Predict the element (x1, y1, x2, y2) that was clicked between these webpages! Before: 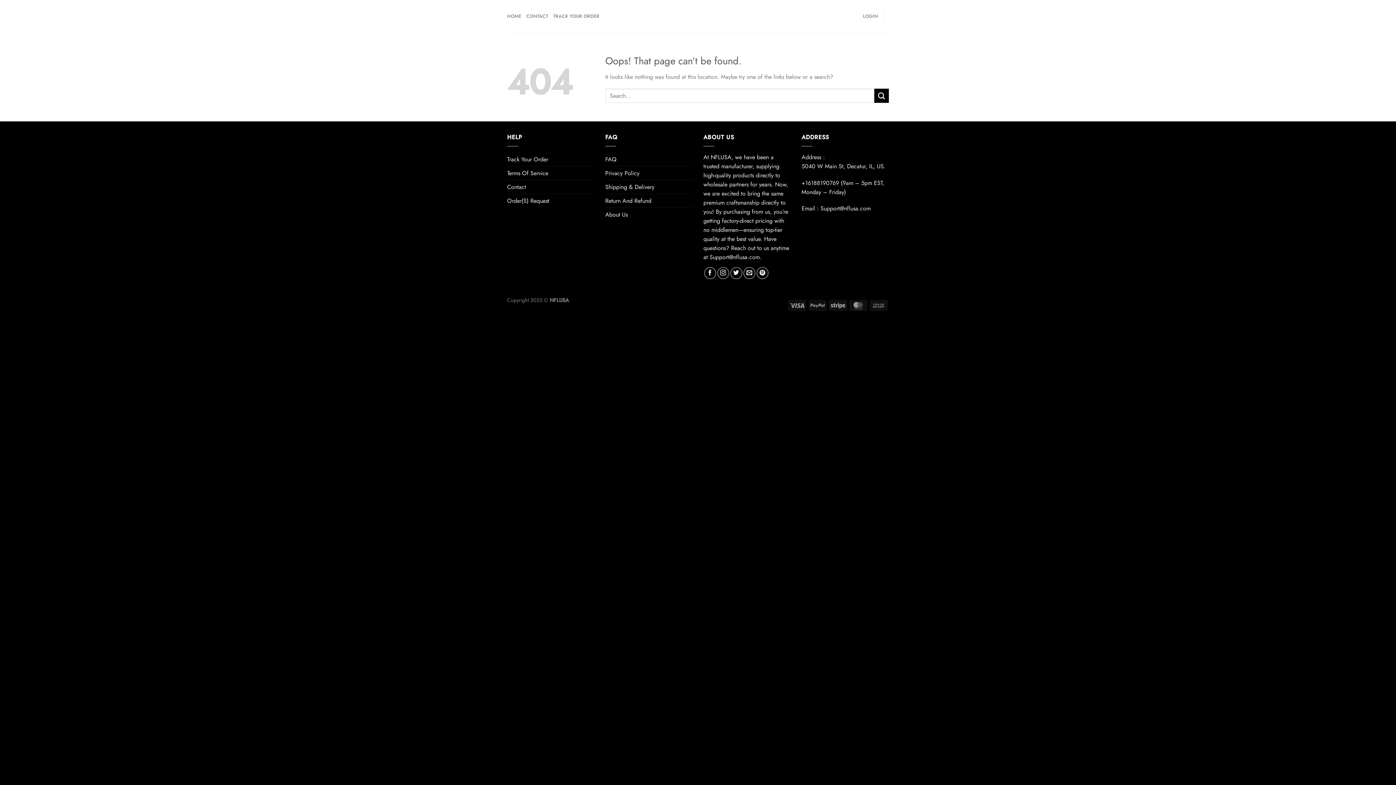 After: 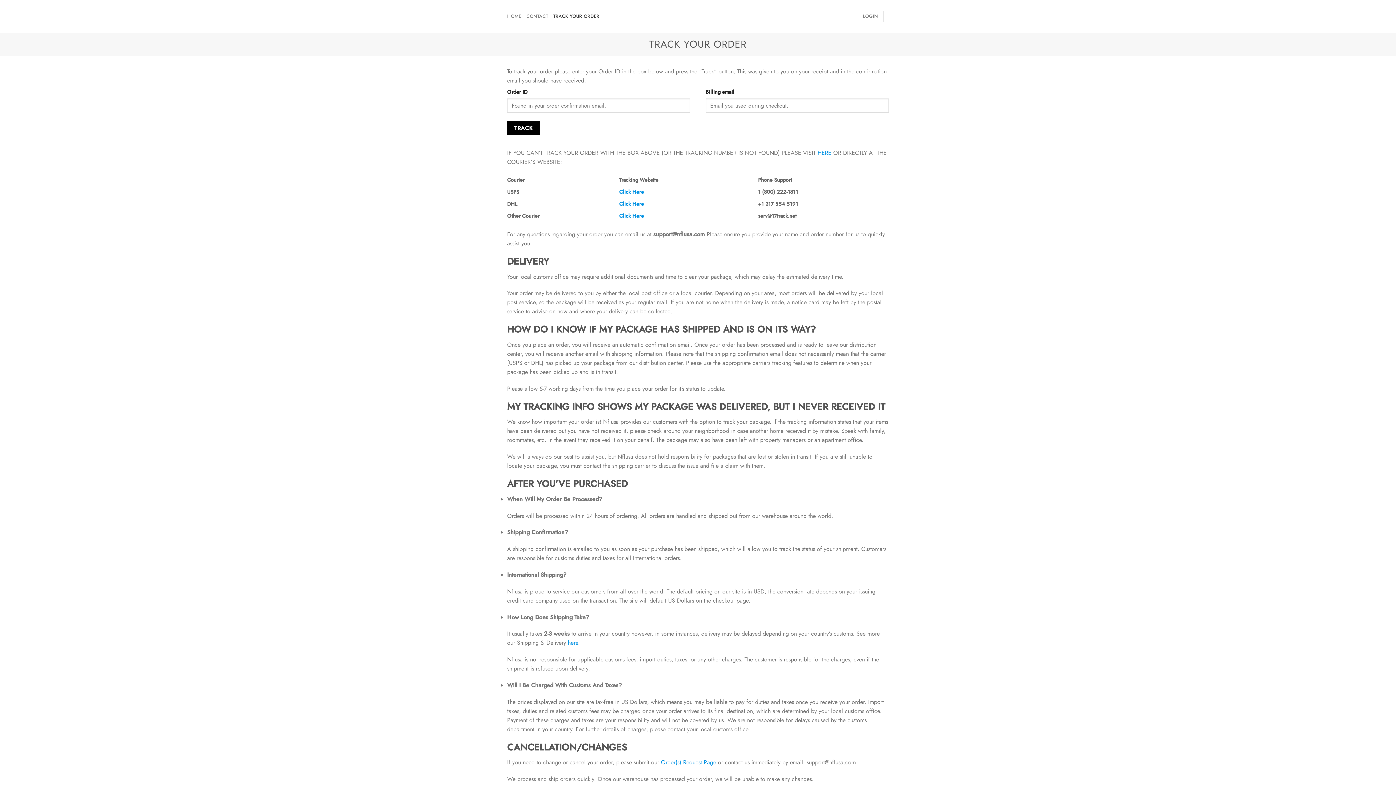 Action: label: Track Your Order bbox: (507, 152, 548, 166)